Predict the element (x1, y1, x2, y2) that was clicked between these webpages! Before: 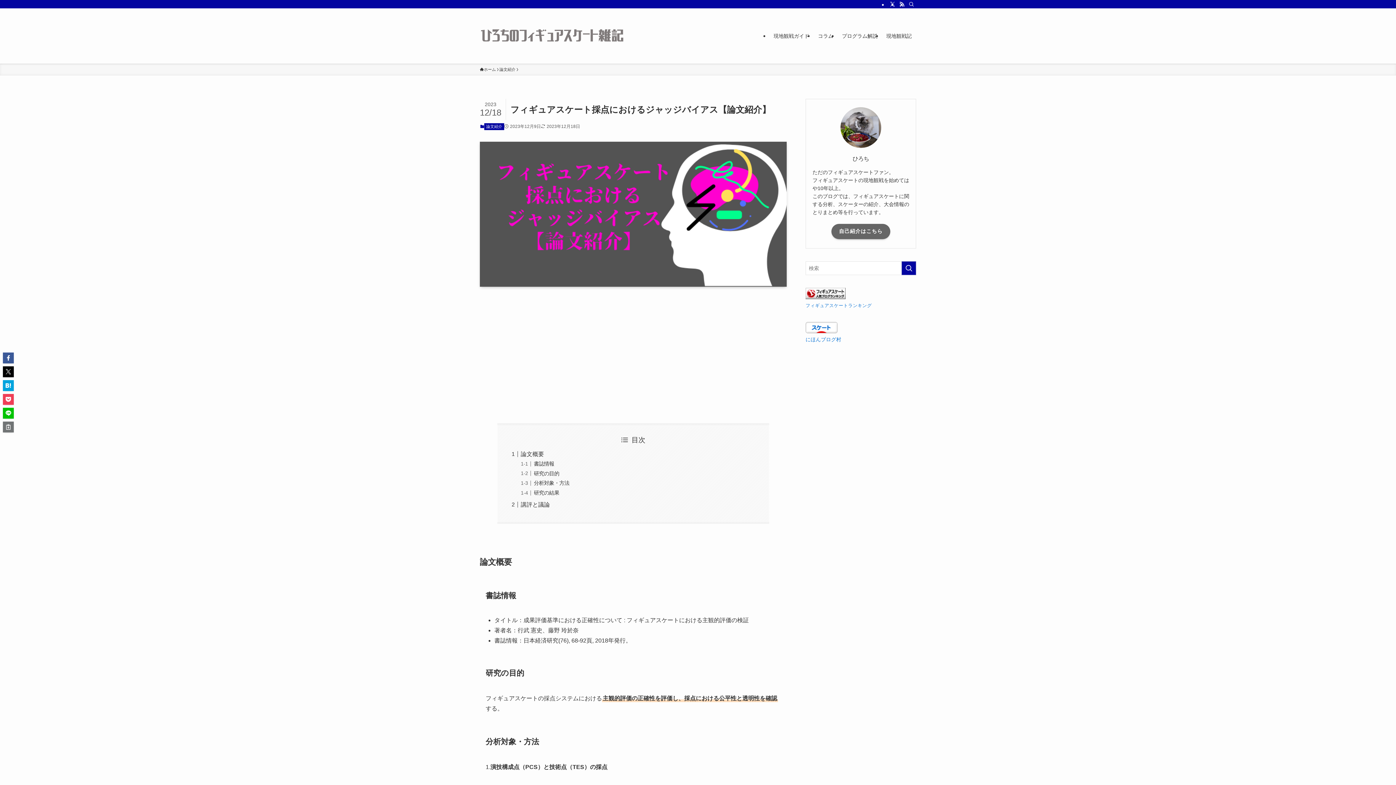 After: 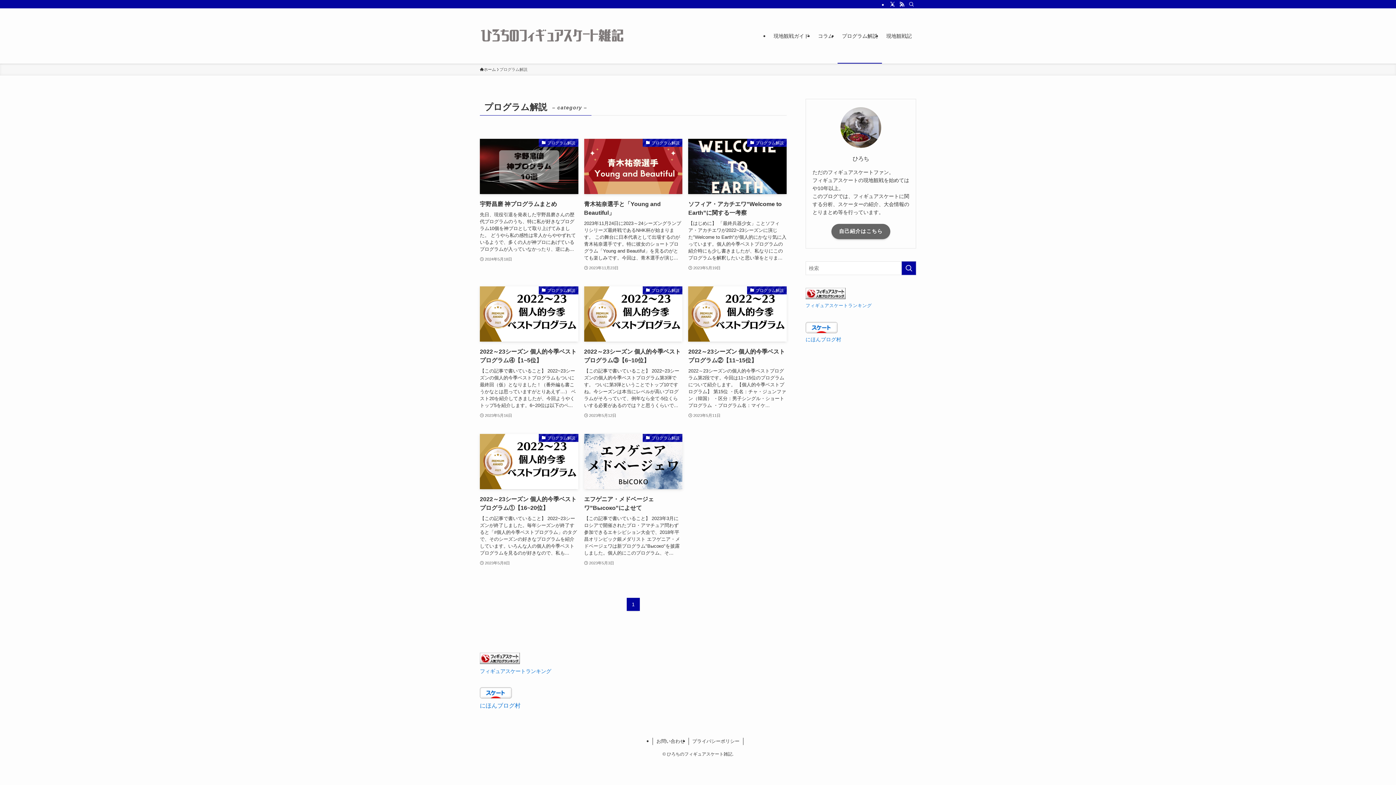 Action: bbox: (837, 8, 882, 63) label: プログラム解説